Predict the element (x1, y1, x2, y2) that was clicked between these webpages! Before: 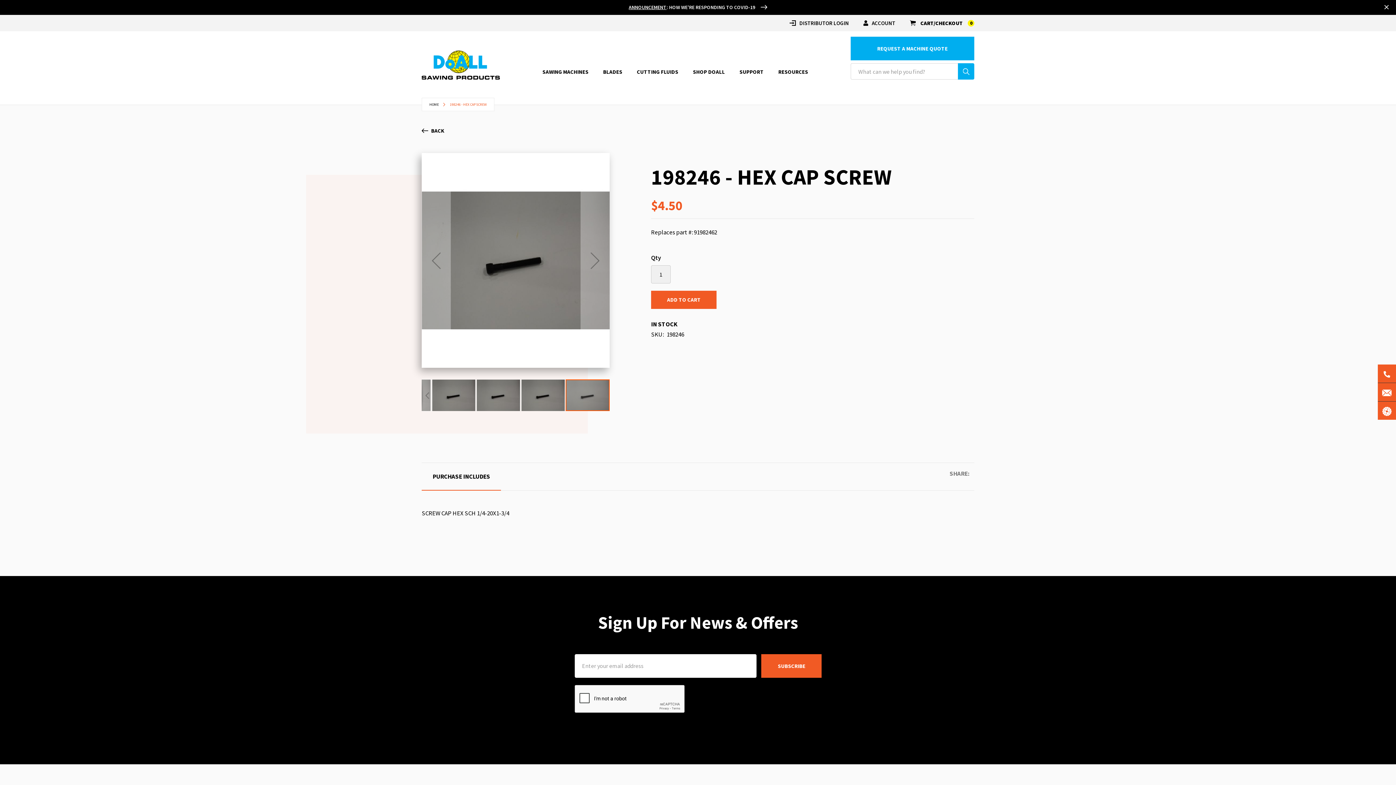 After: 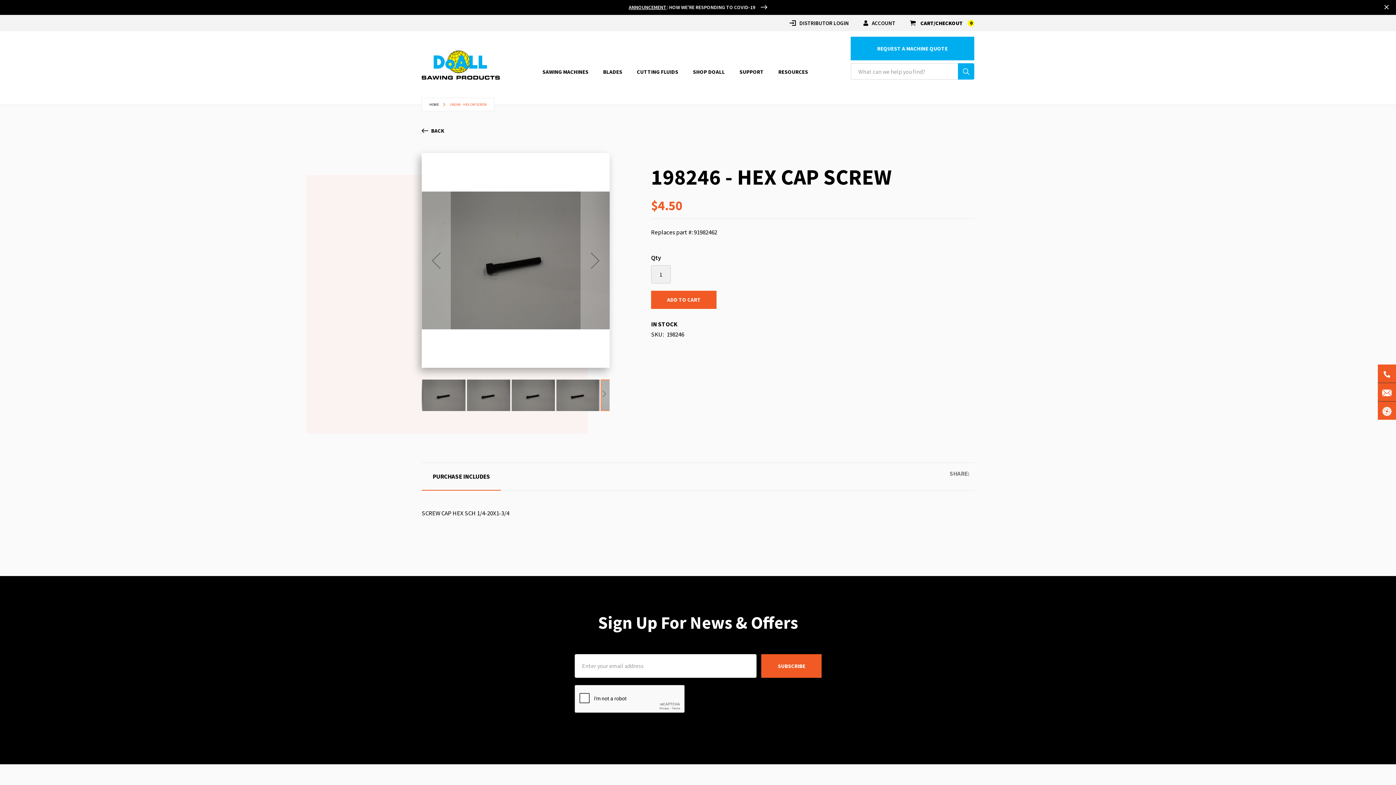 Action: bbox: (421, 378, 432, 412) label: Previous